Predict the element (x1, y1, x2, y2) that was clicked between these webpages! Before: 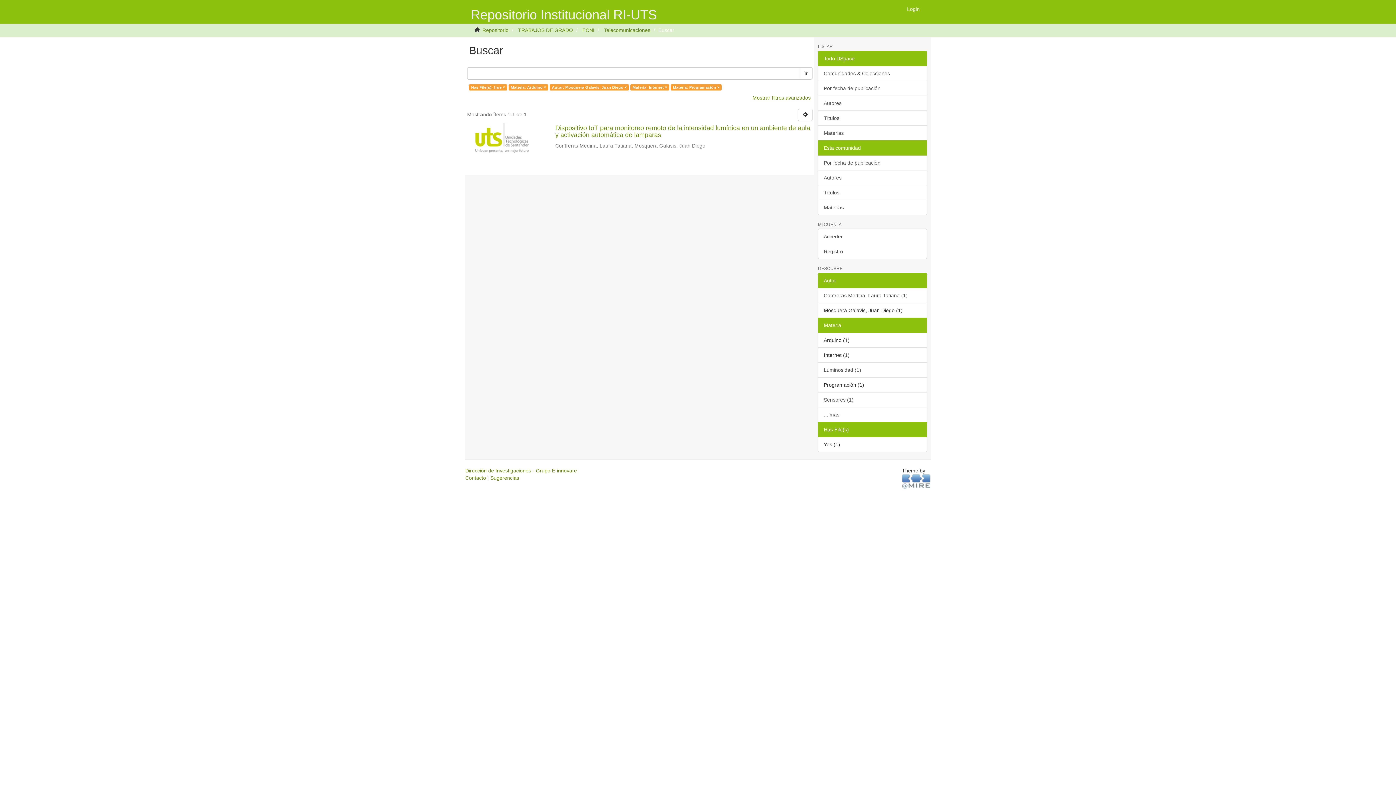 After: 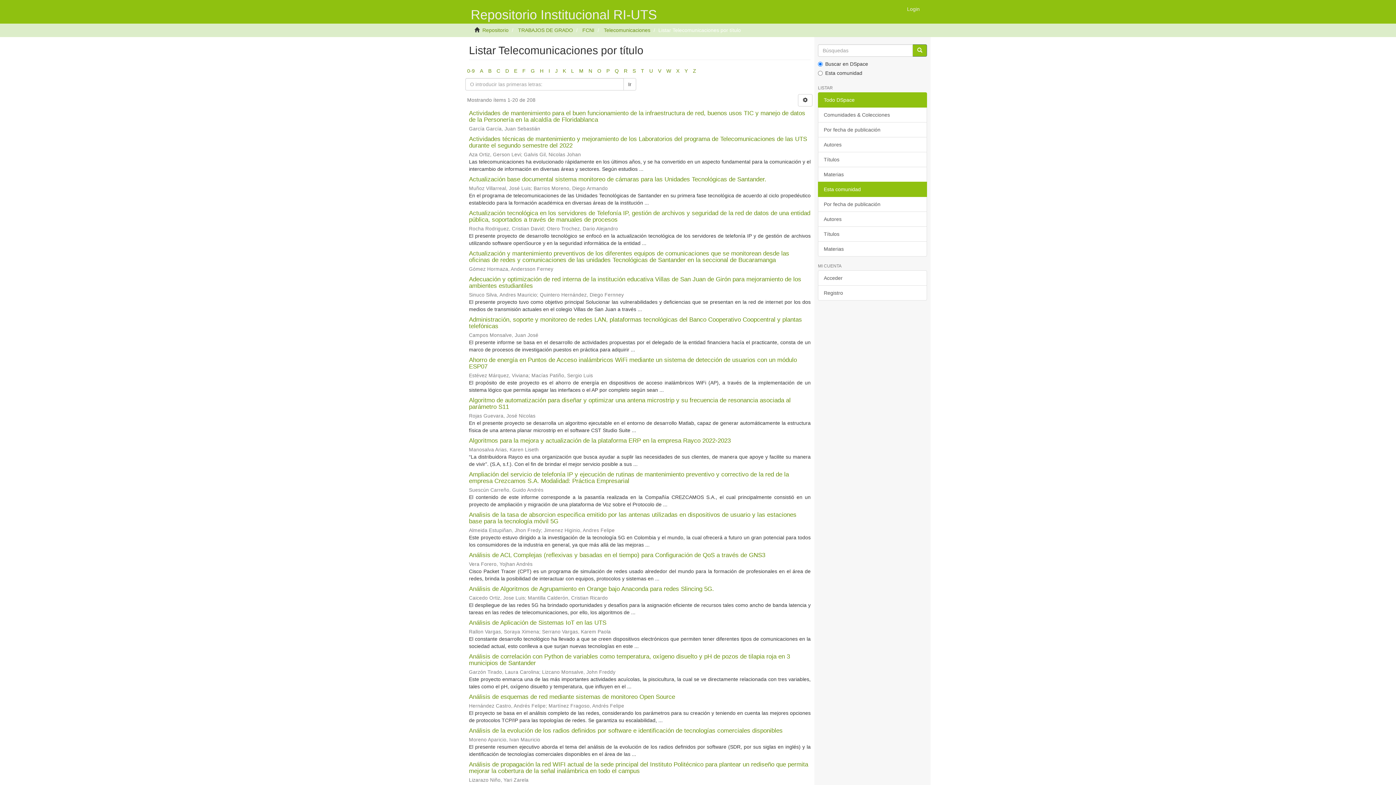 Action: bbox: (818, 185, 927, 200) label: Títulos